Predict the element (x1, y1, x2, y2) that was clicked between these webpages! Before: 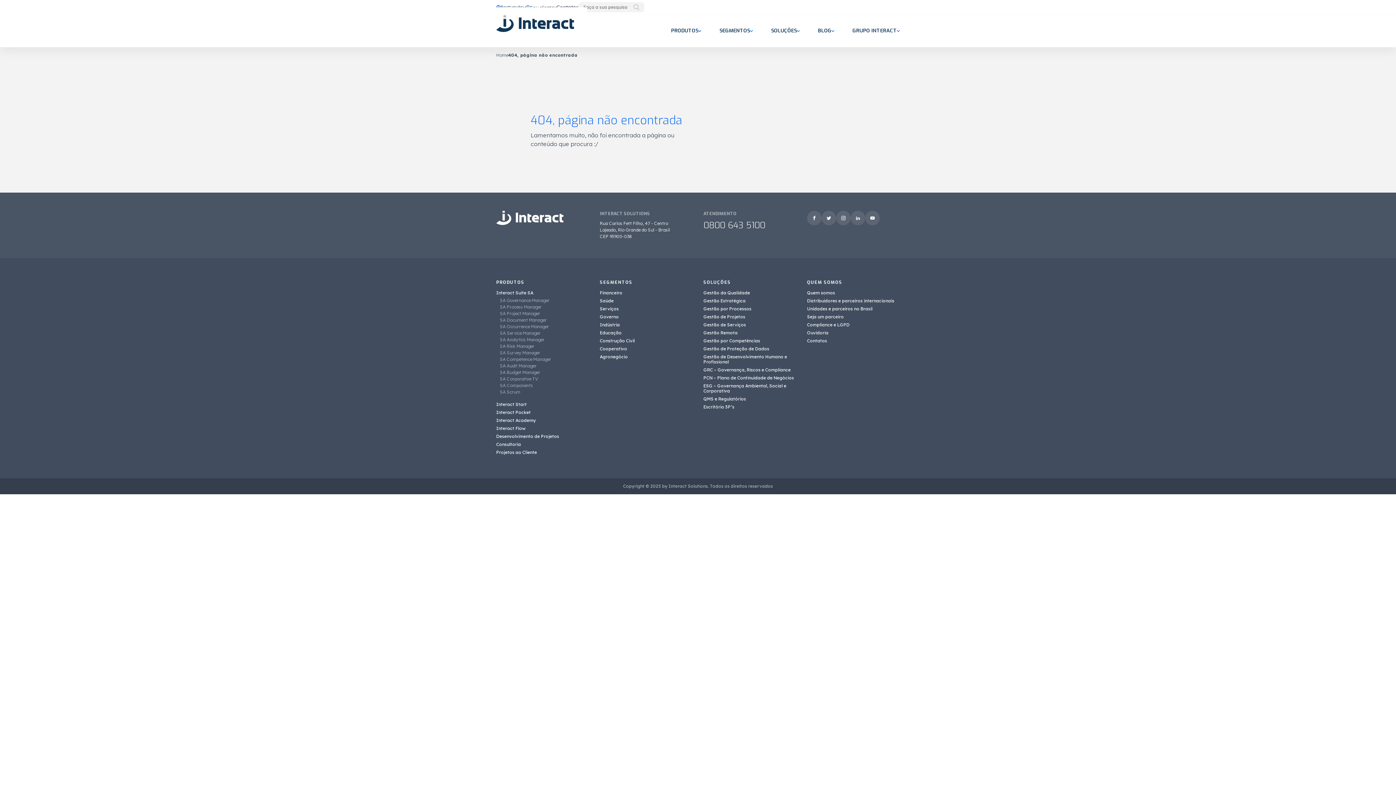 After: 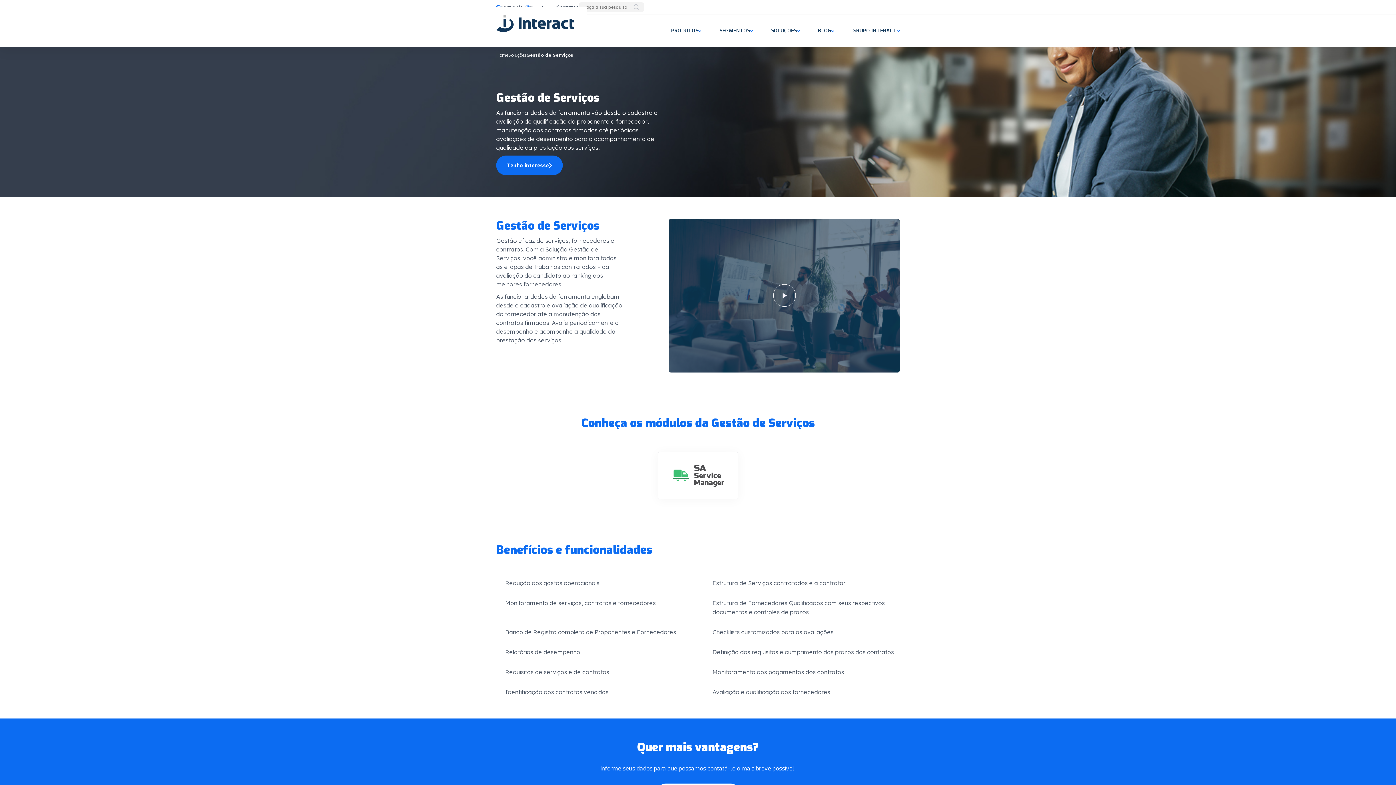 Action: bbox: (703, 321, 796, 329) label: Gestão de Serviços